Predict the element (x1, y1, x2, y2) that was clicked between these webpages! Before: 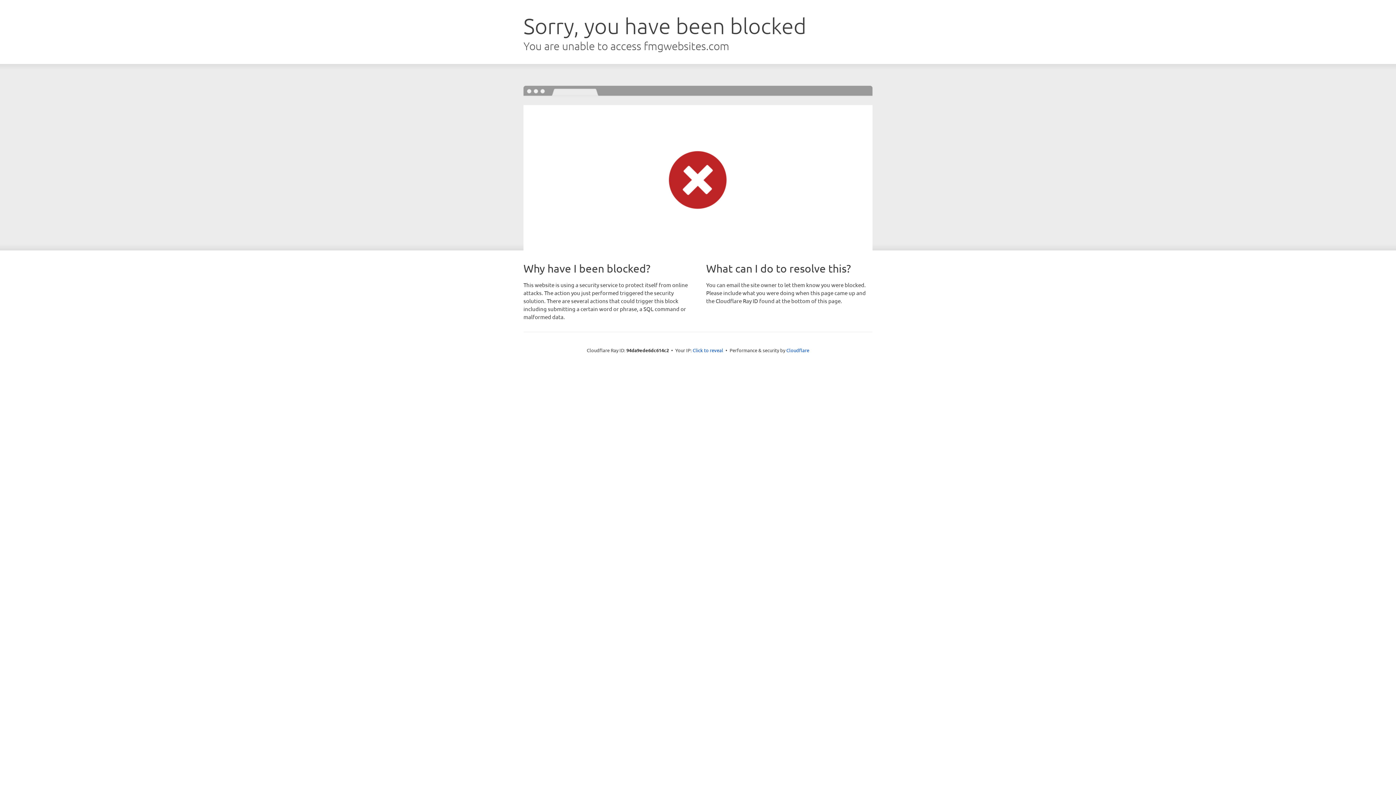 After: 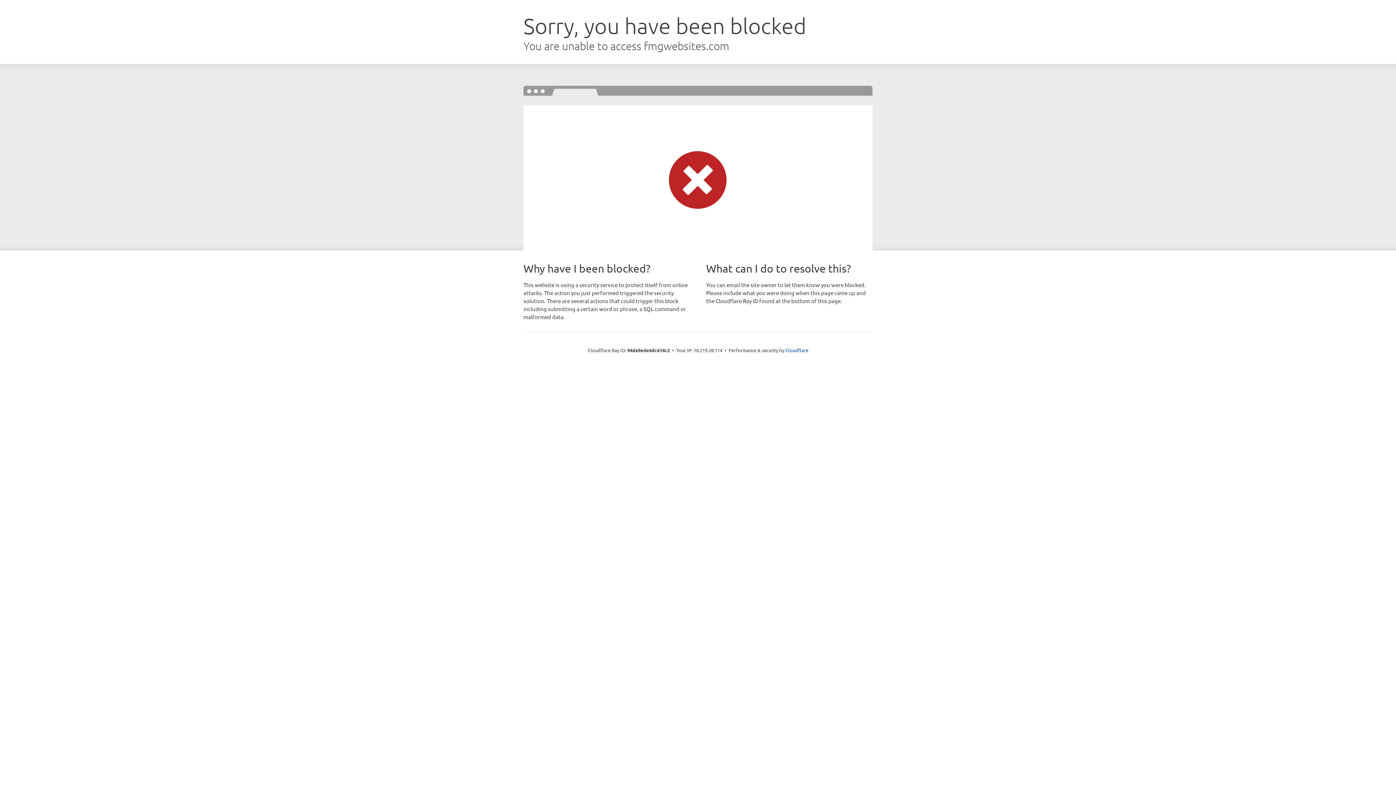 Action: bbox: (692, 346, 723, 353) label: Click to reveal